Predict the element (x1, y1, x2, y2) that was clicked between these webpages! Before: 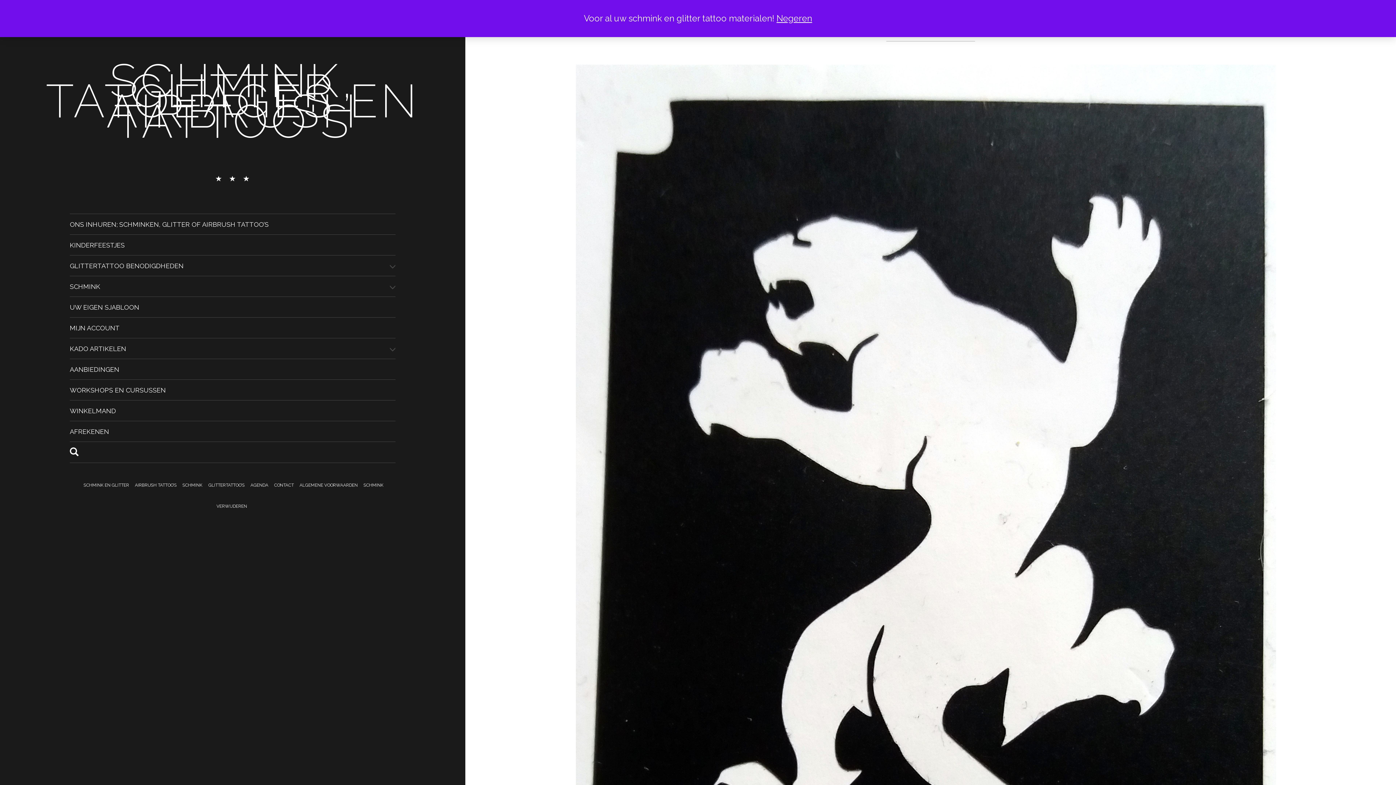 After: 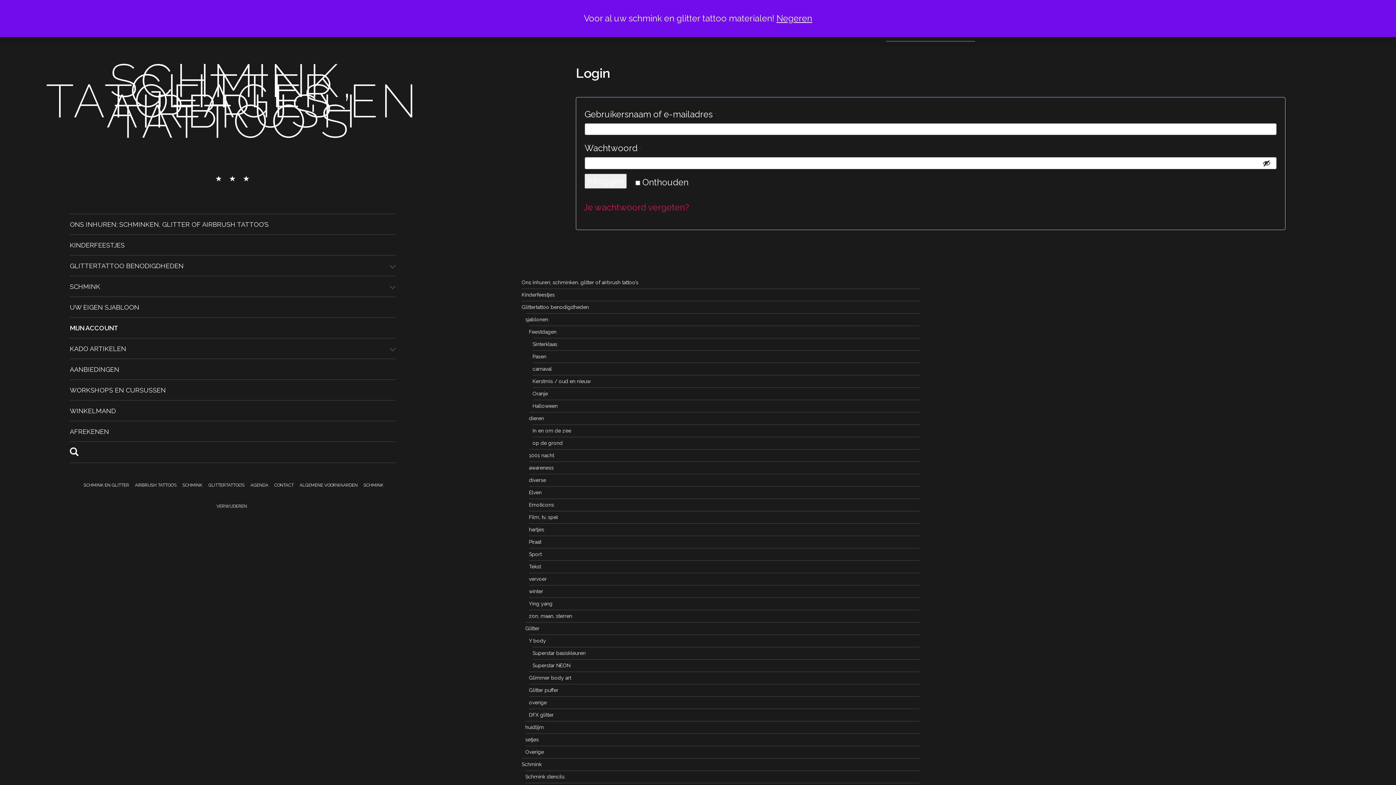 Action: label: MIJN ACCOUNT bbox: (69, 323, 119, 332)